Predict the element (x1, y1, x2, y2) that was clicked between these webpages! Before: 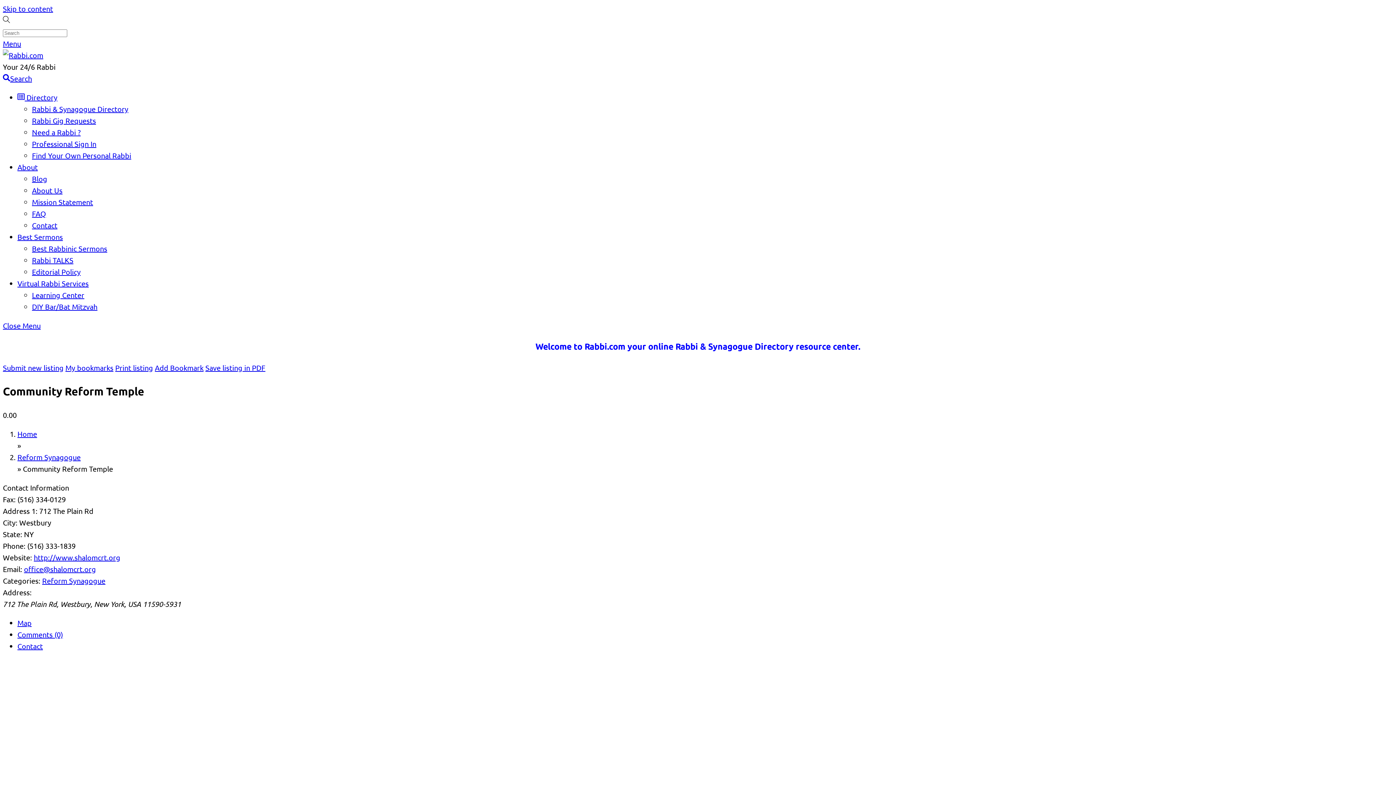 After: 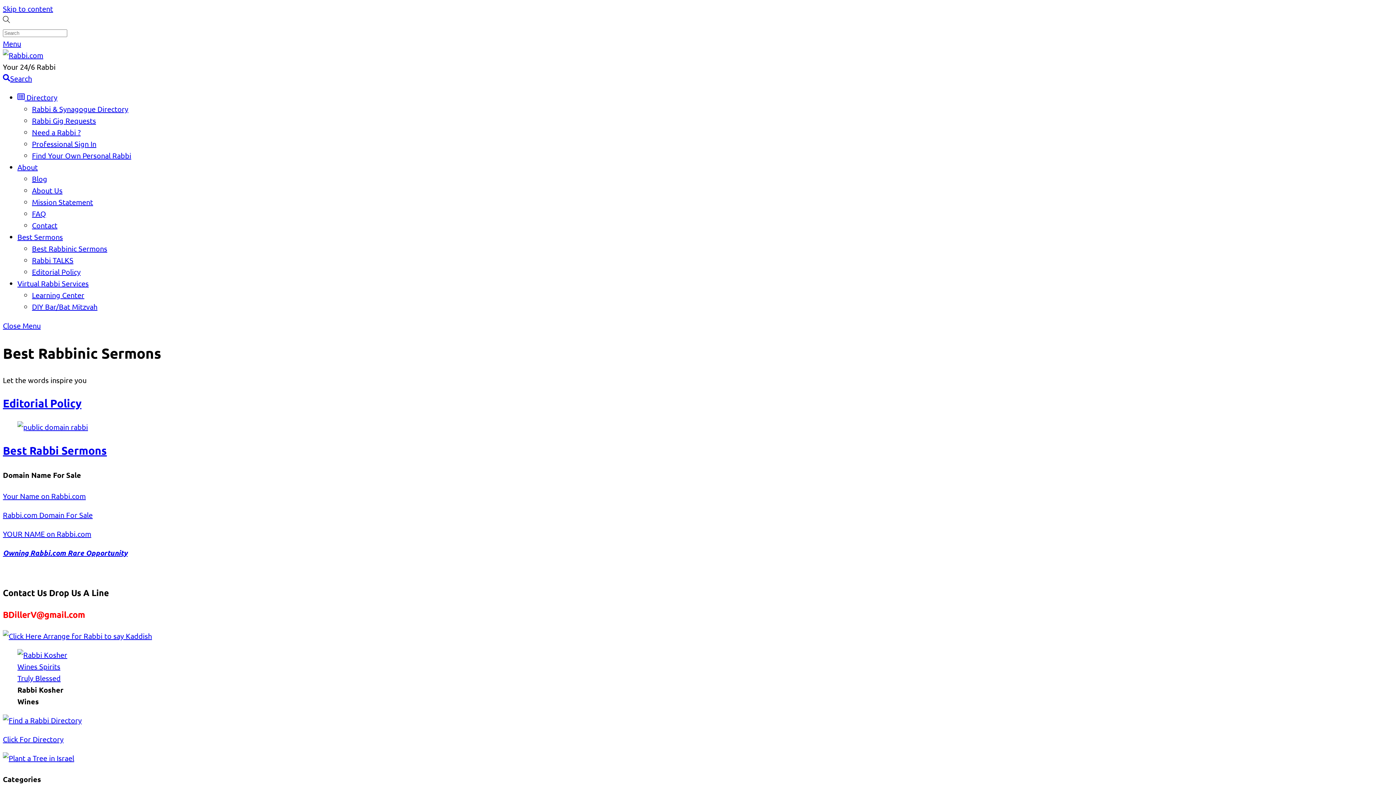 Action: label: Best Rabbinic Sermons bbox: (32, 244, 107, 253)